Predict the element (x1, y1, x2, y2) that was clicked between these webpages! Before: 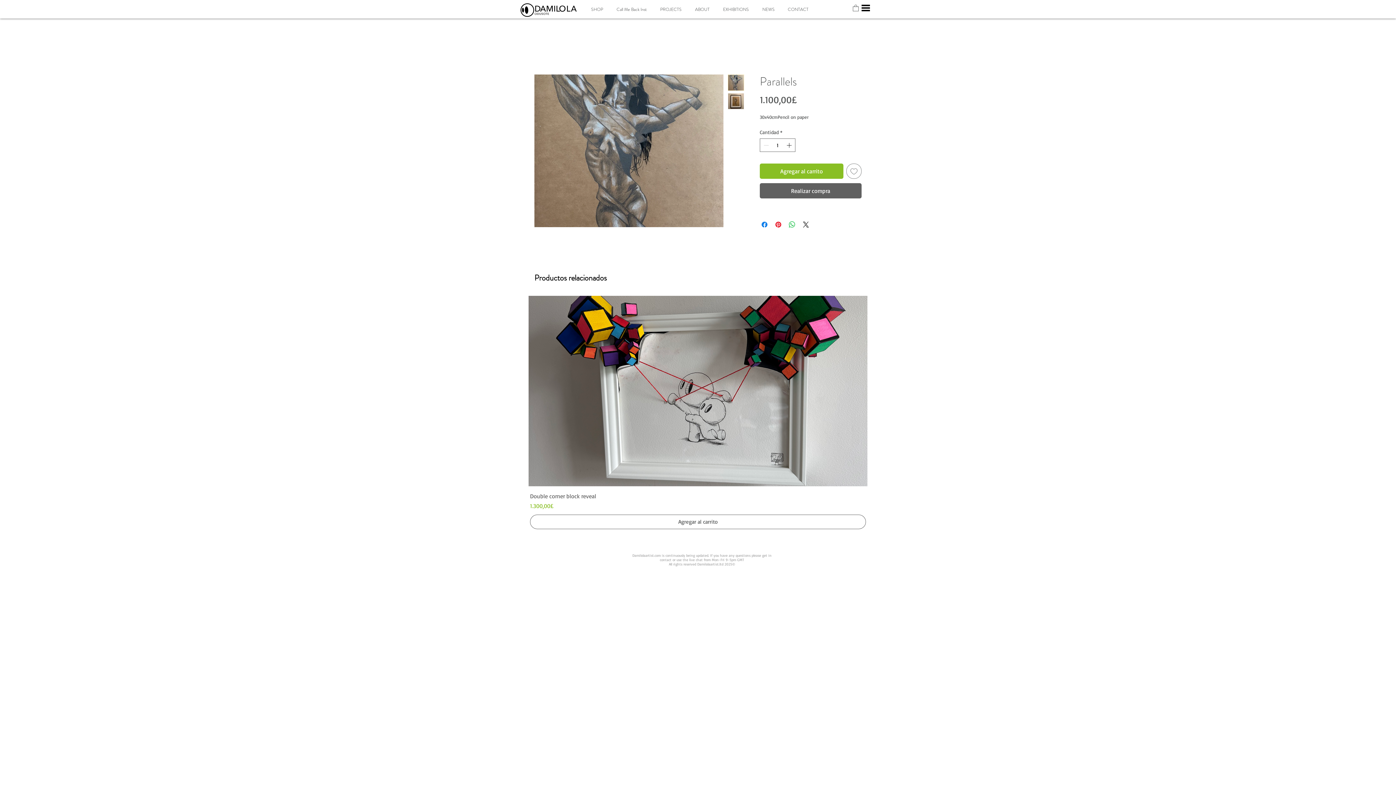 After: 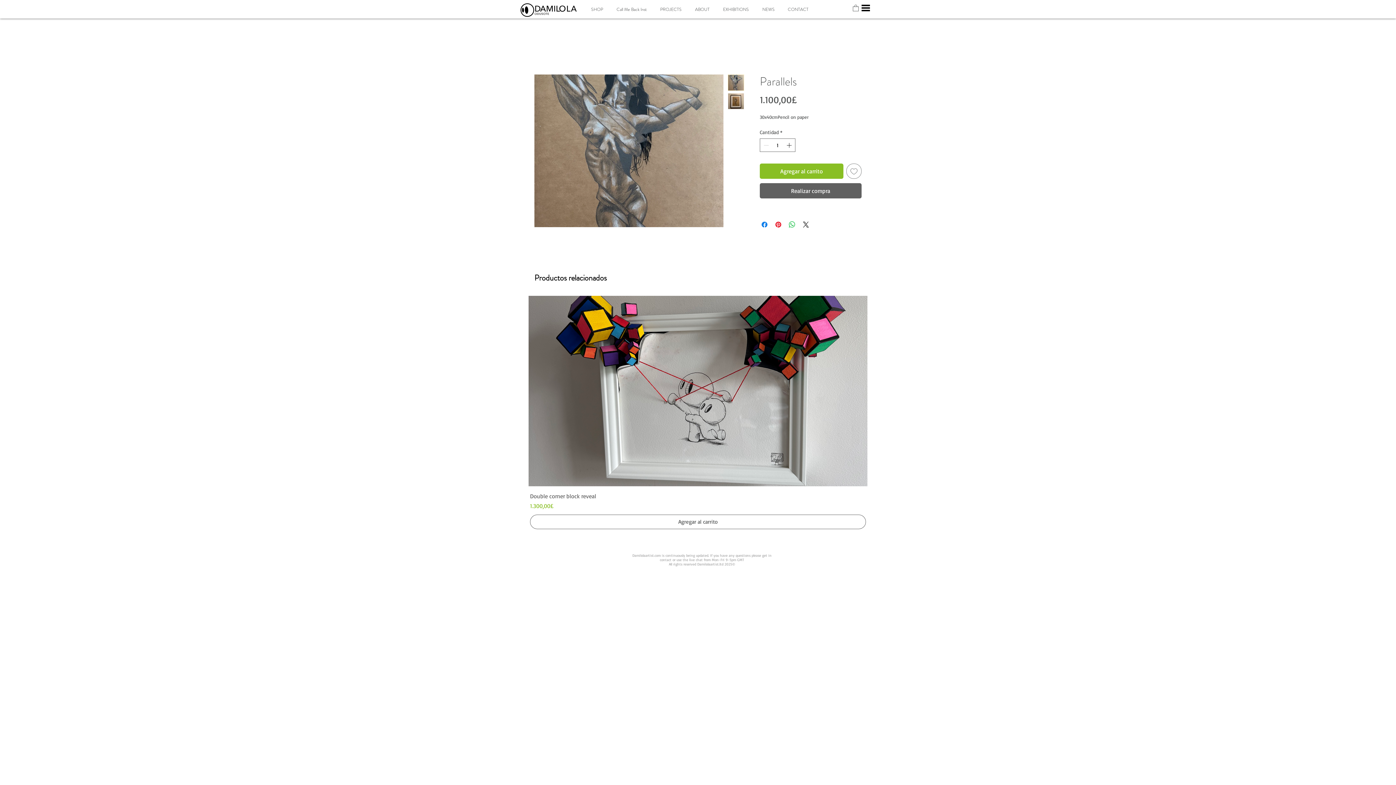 Action: bbox: (853, 4, 858, 11)